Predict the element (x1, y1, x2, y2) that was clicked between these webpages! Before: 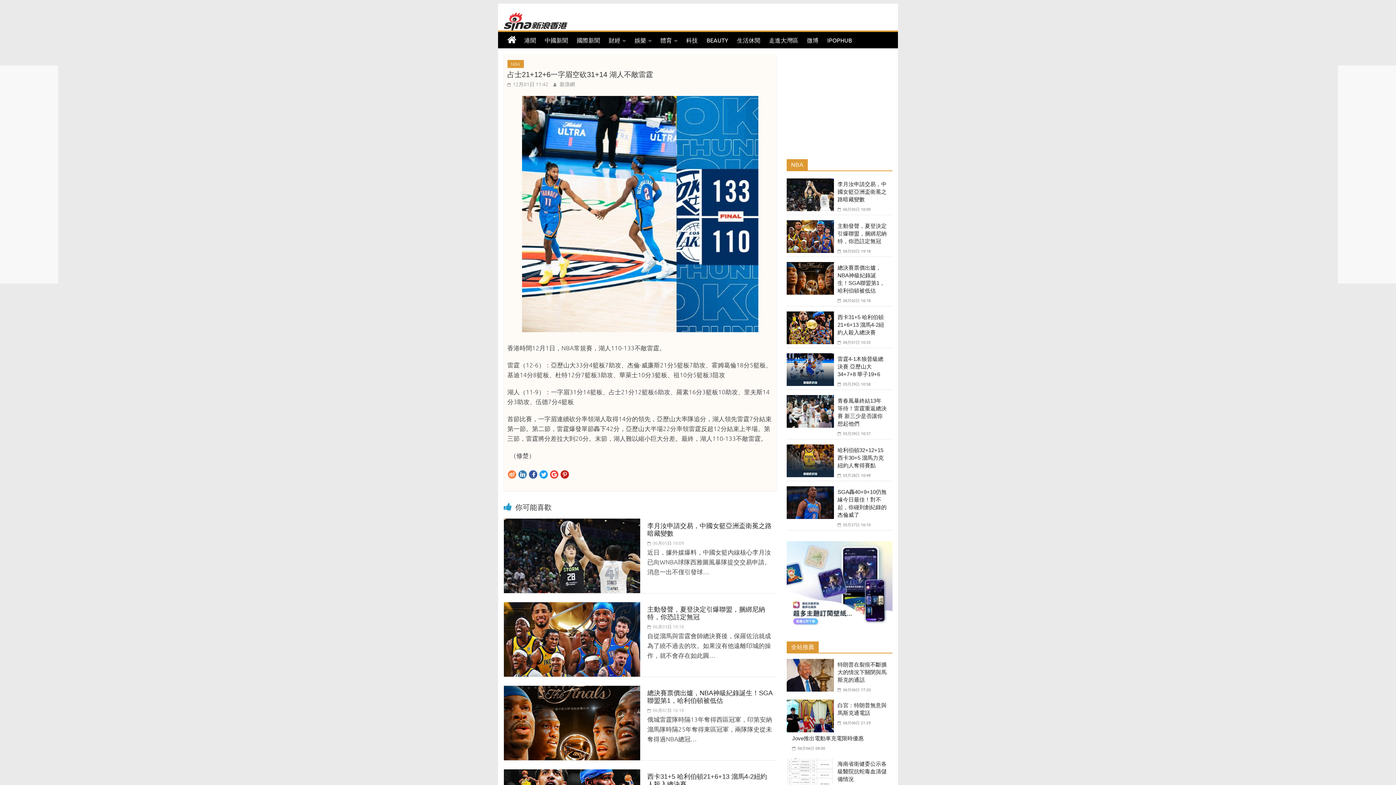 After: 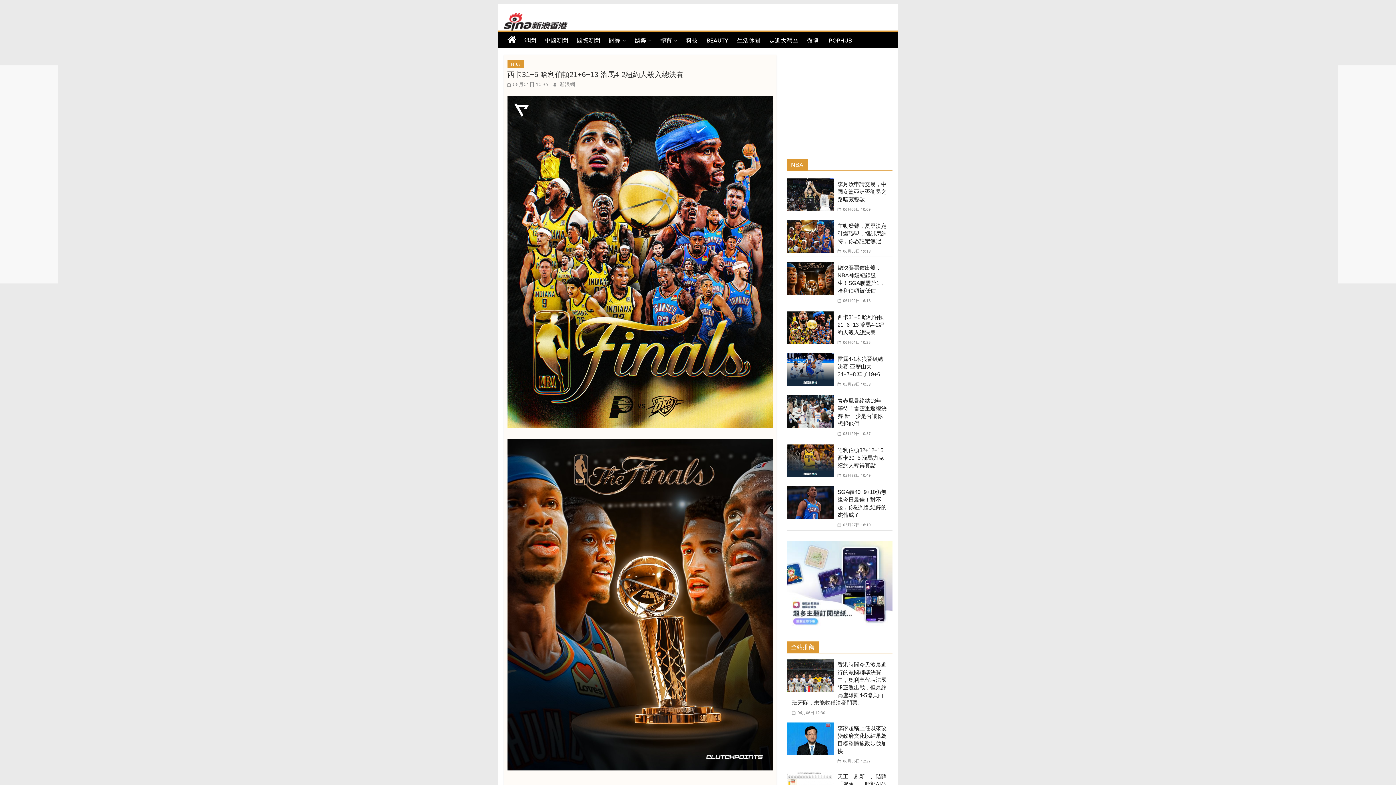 Action: label:  06月01日 10:35 bbox: (837, 339, 870, 345)